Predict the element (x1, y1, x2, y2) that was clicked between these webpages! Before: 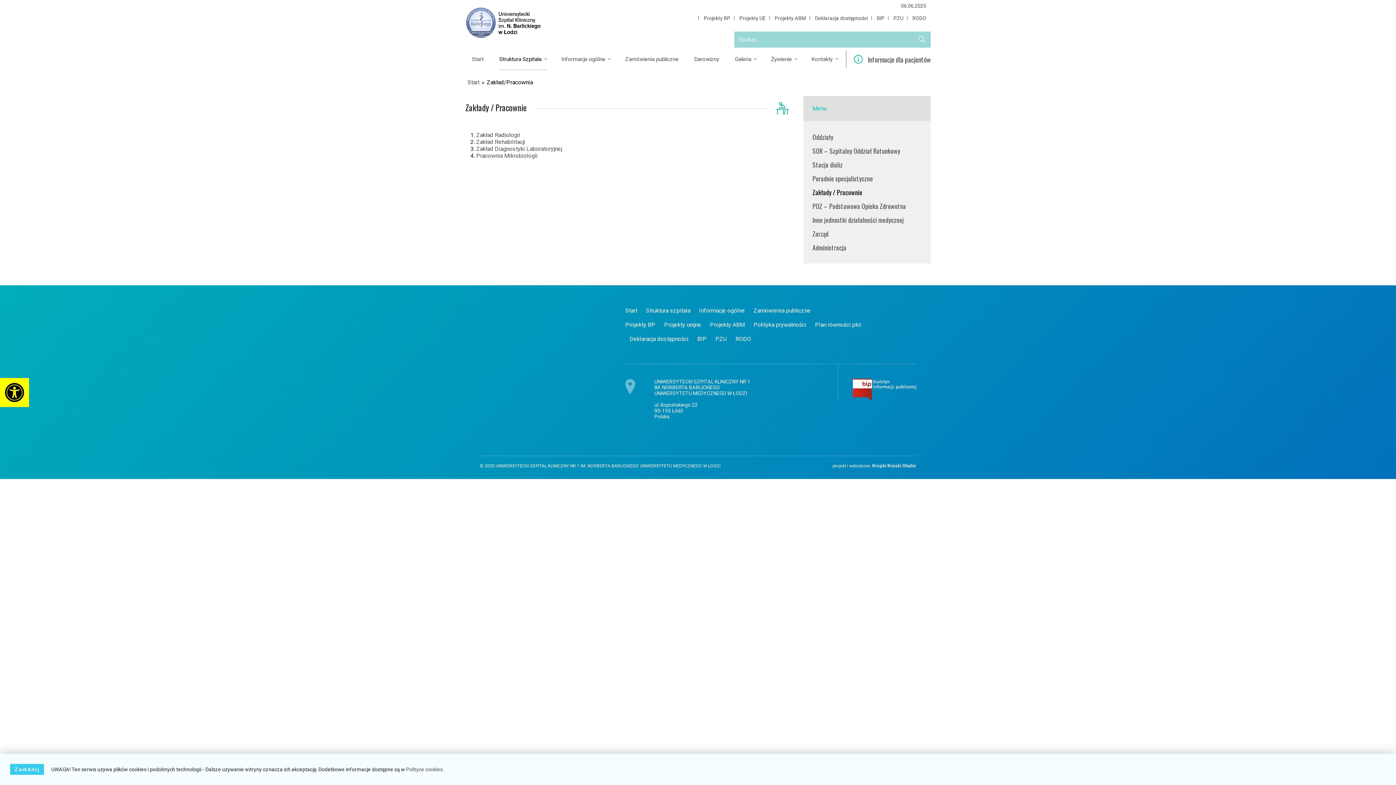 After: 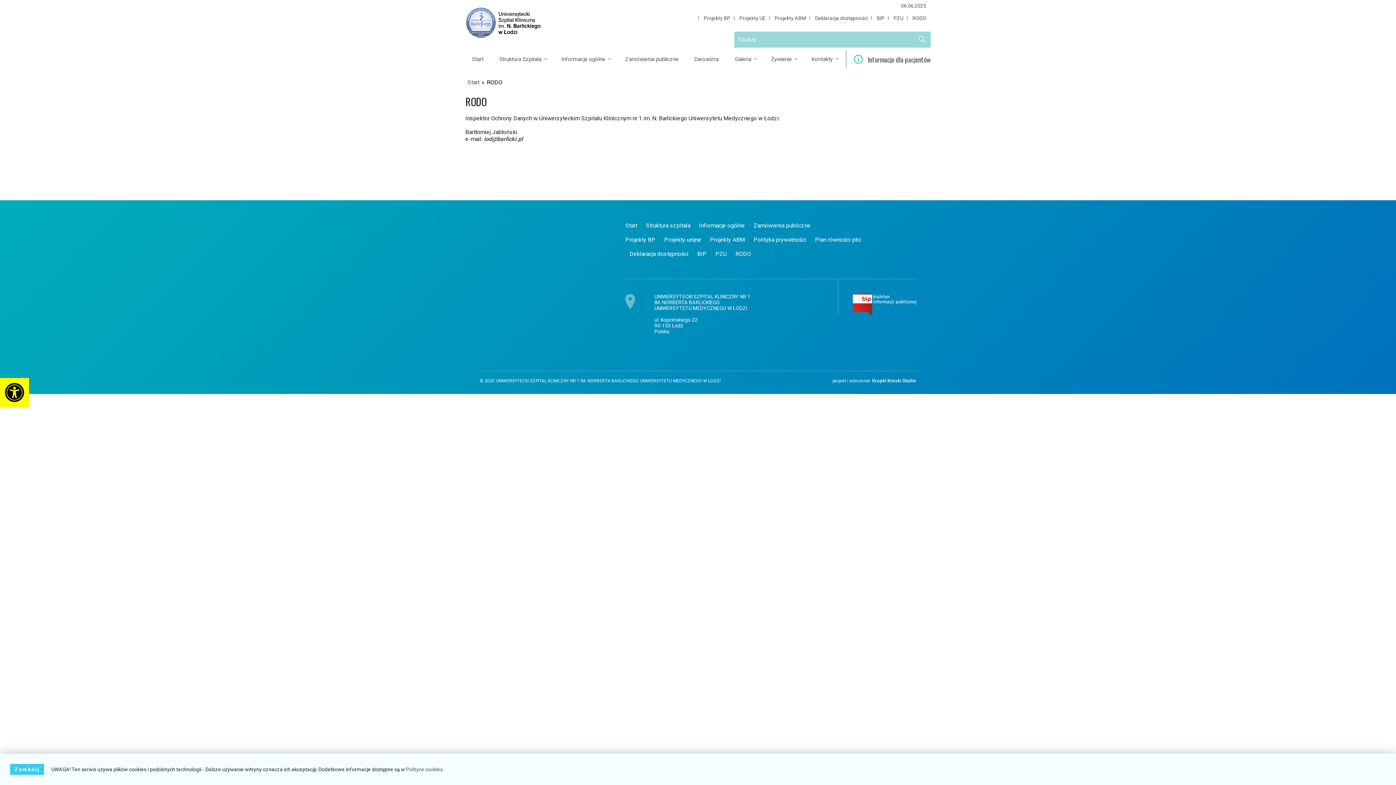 Action: bbox: (735, 335, 751, 342) label: RODO